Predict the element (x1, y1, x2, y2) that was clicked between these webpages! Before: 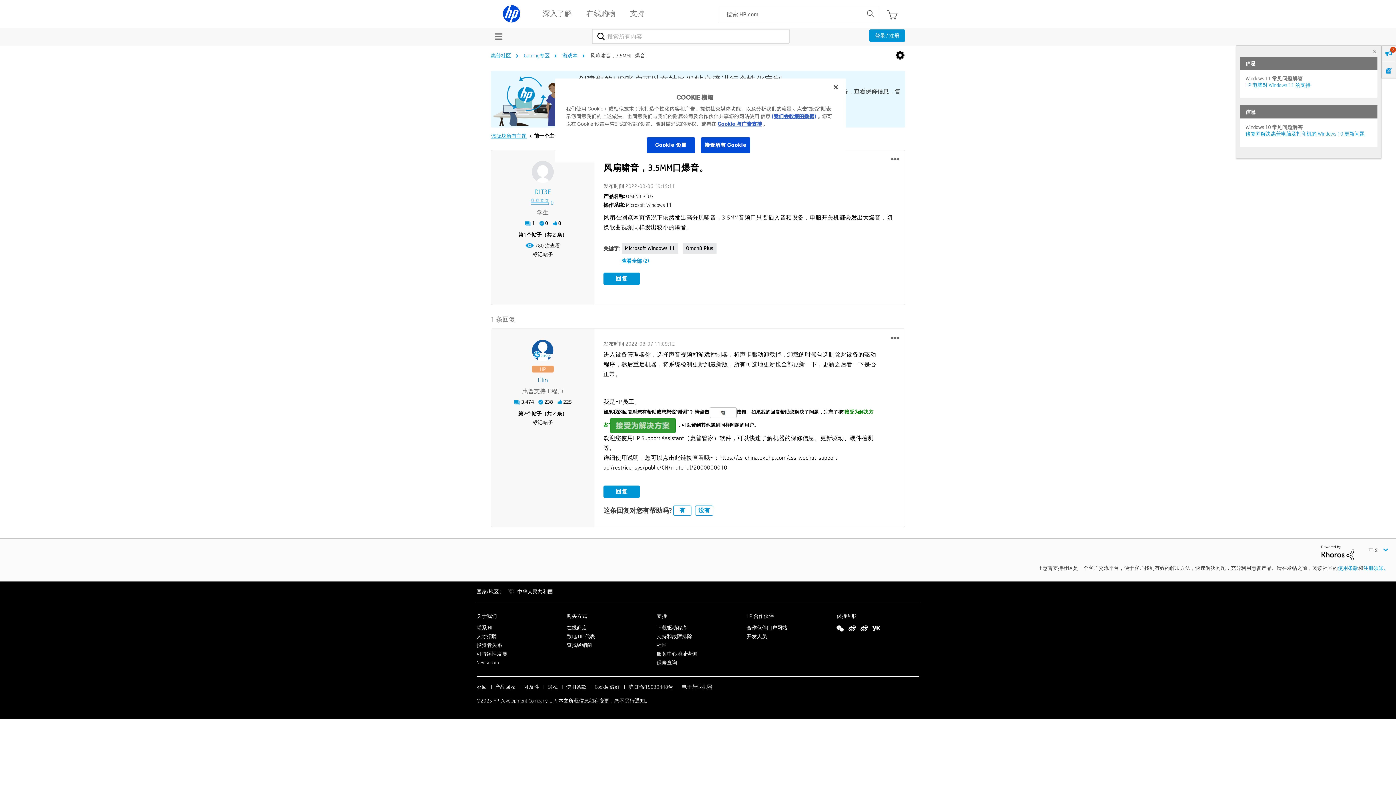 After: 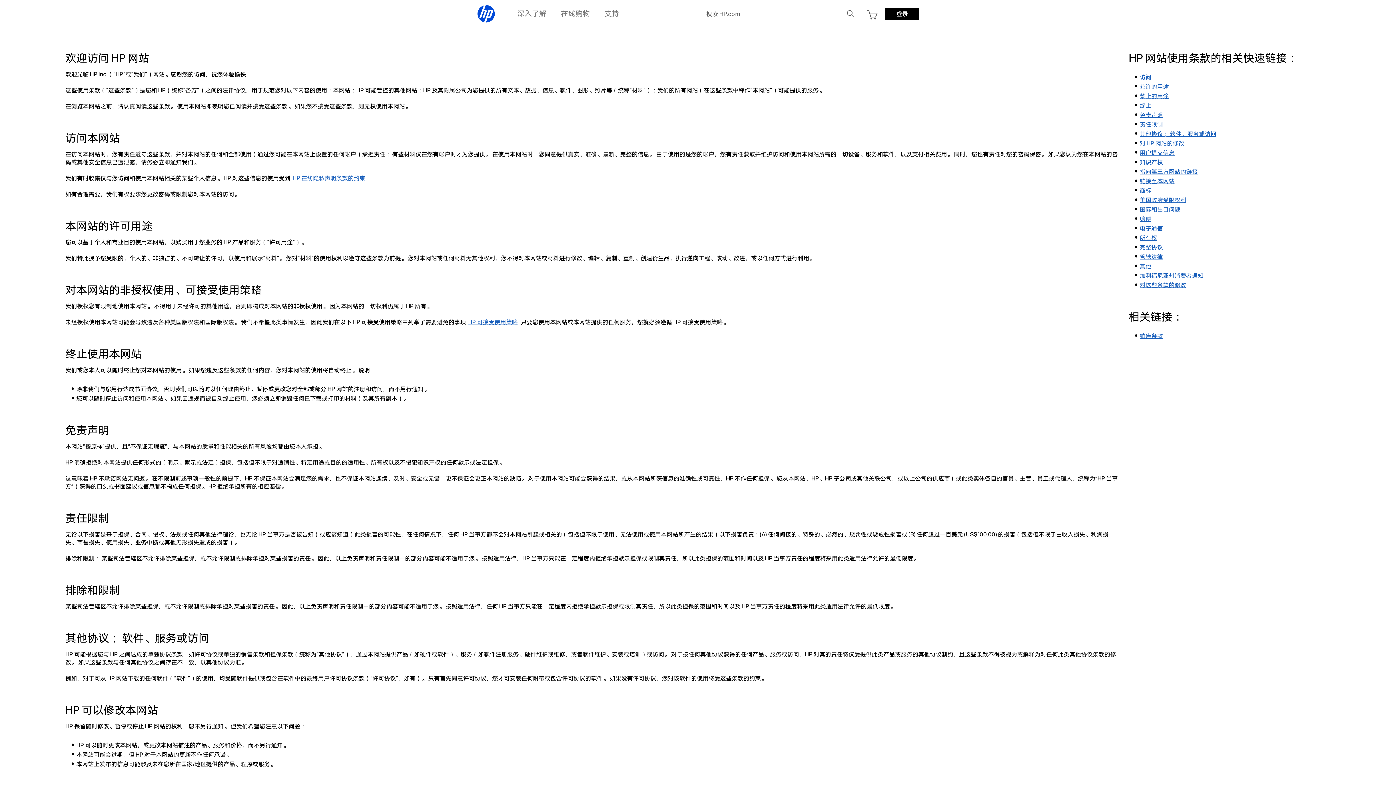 Action: label: 使用条款 bbox: (1338, 564, 1358, 571)